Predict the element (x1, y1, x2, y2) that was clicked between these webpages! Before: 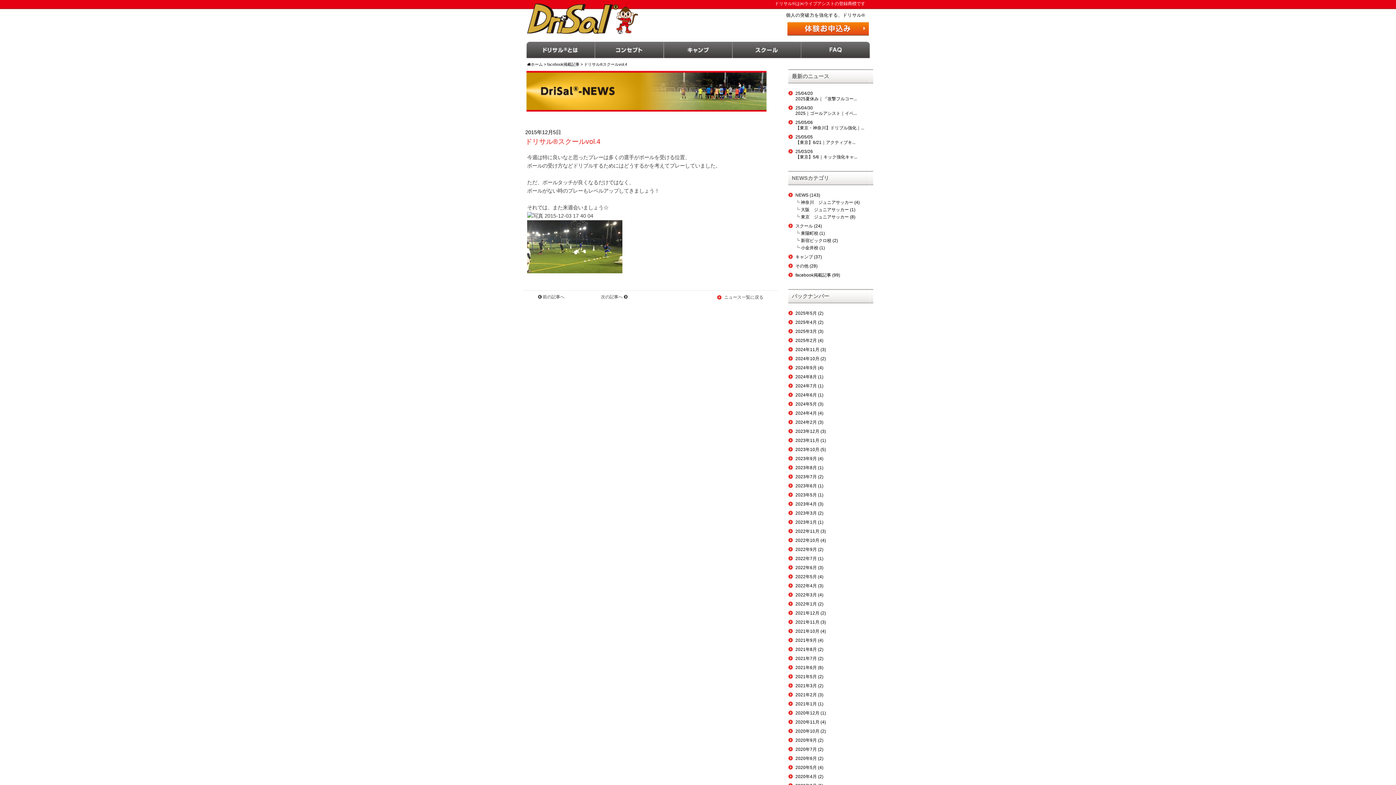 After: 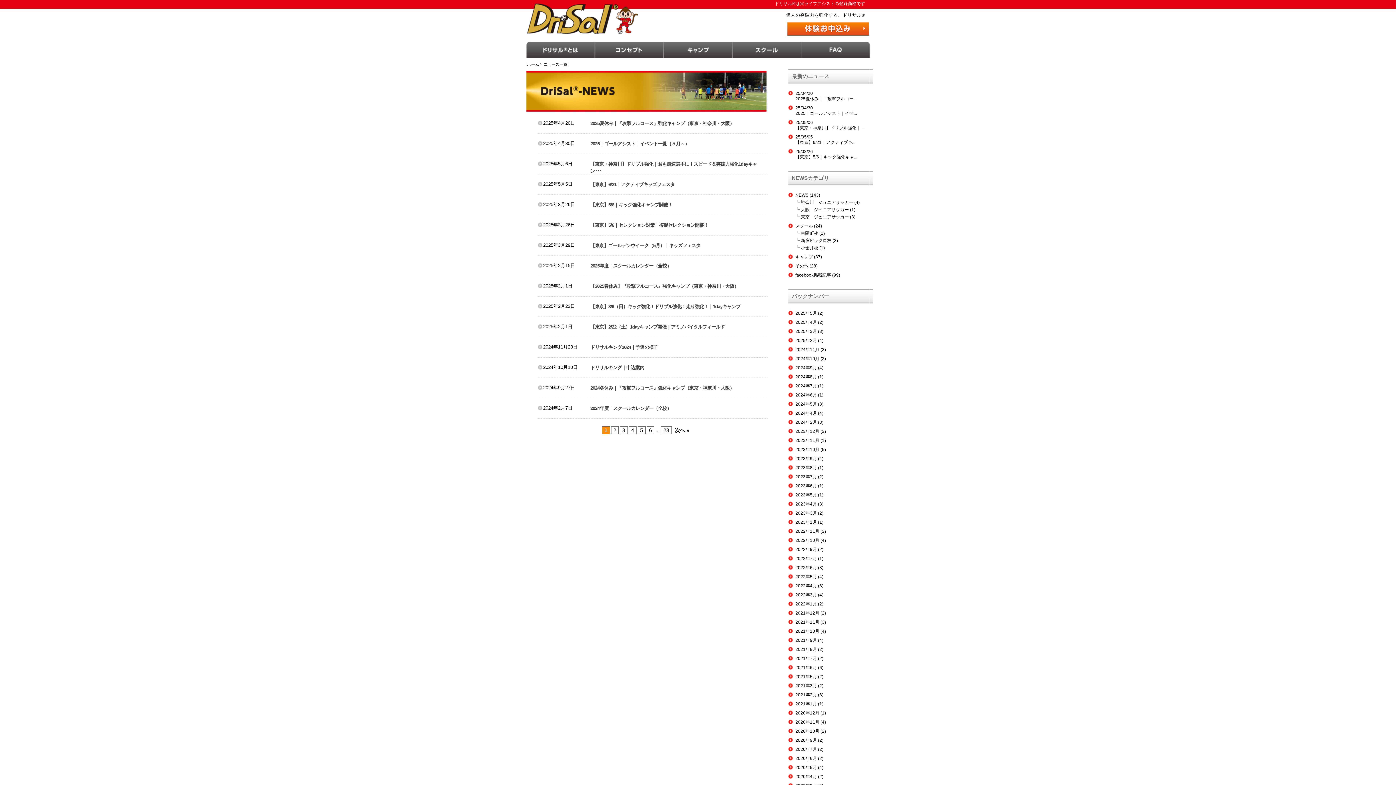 Action: label: ニュース一覧に戻る bbox: (724, 294, 763, 300)